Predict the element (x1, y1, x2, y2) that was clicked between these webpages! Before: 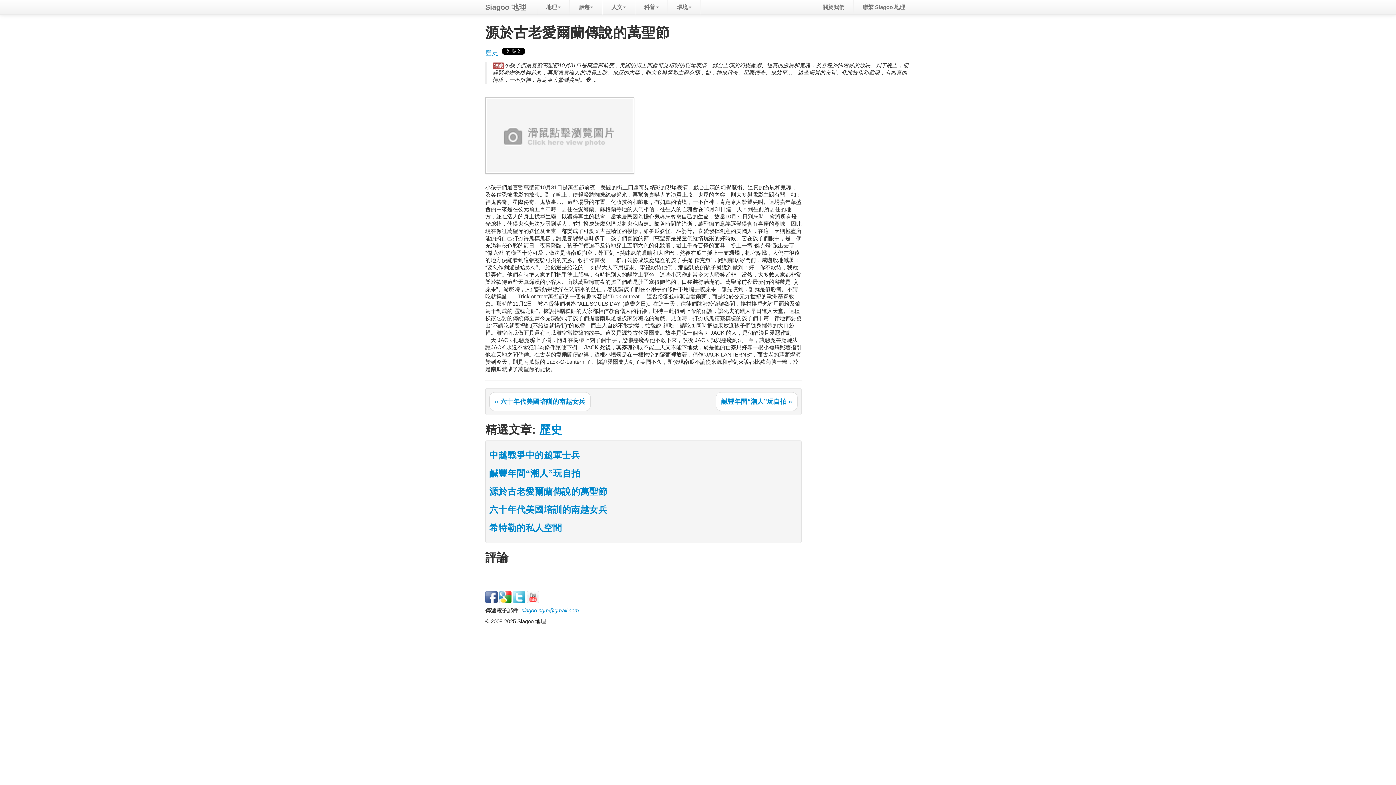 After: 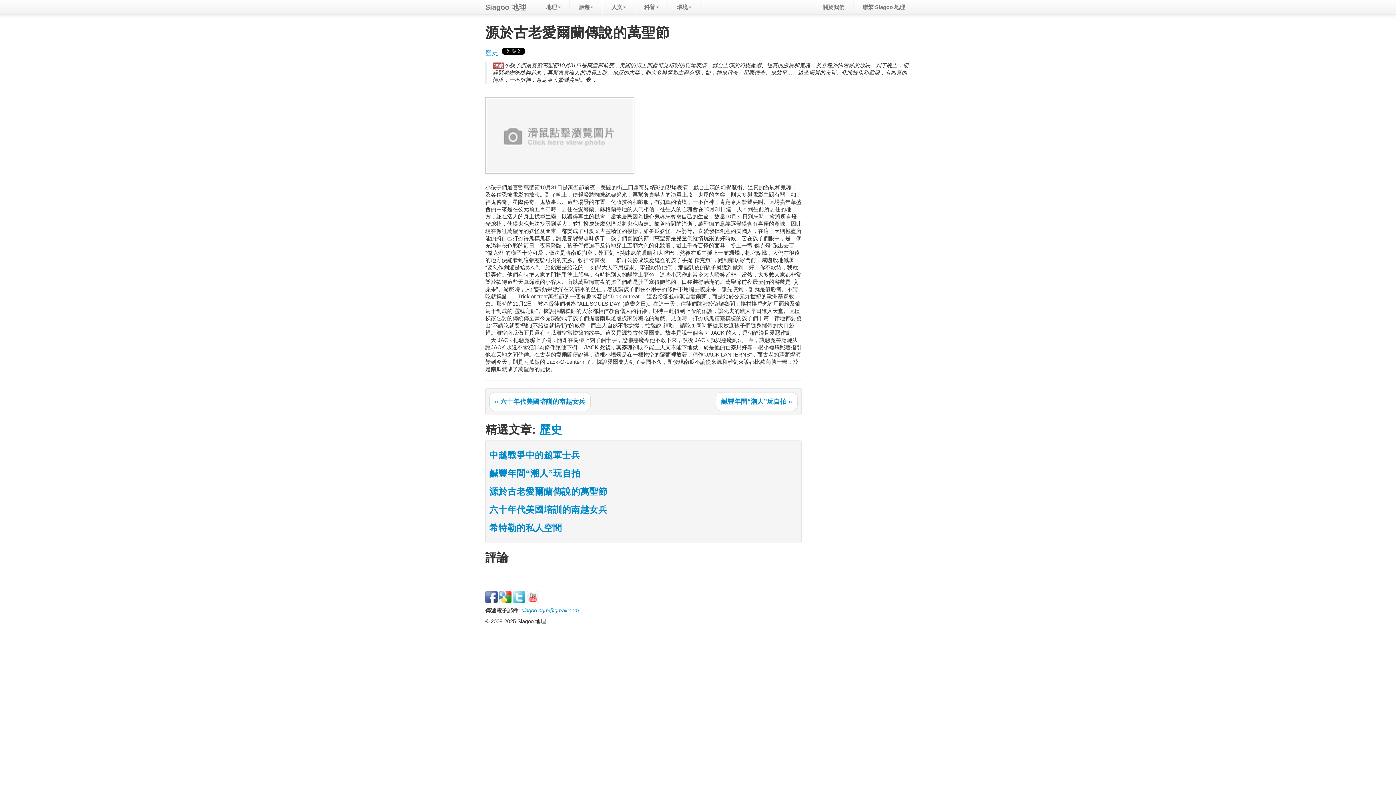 Action: bbox: (485, 594, 497, 599)